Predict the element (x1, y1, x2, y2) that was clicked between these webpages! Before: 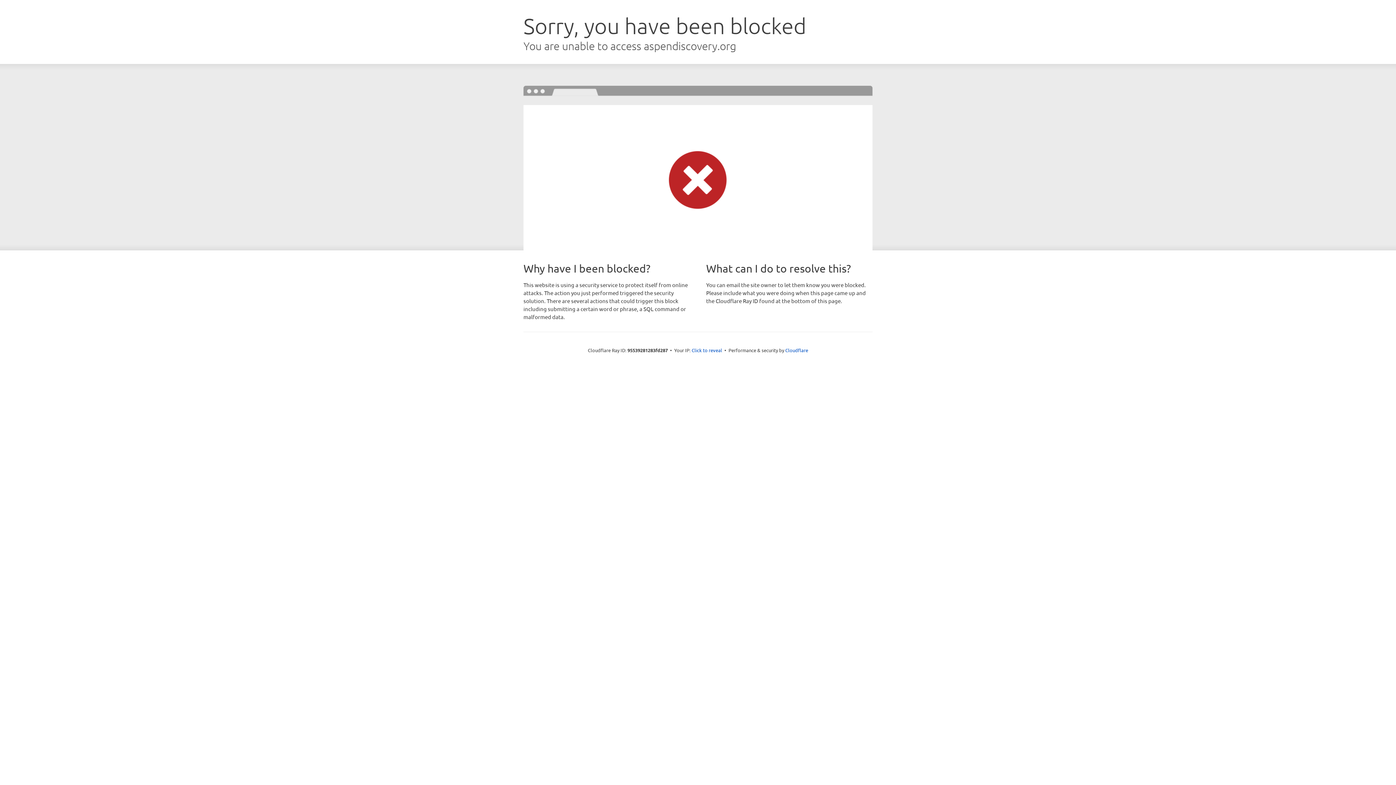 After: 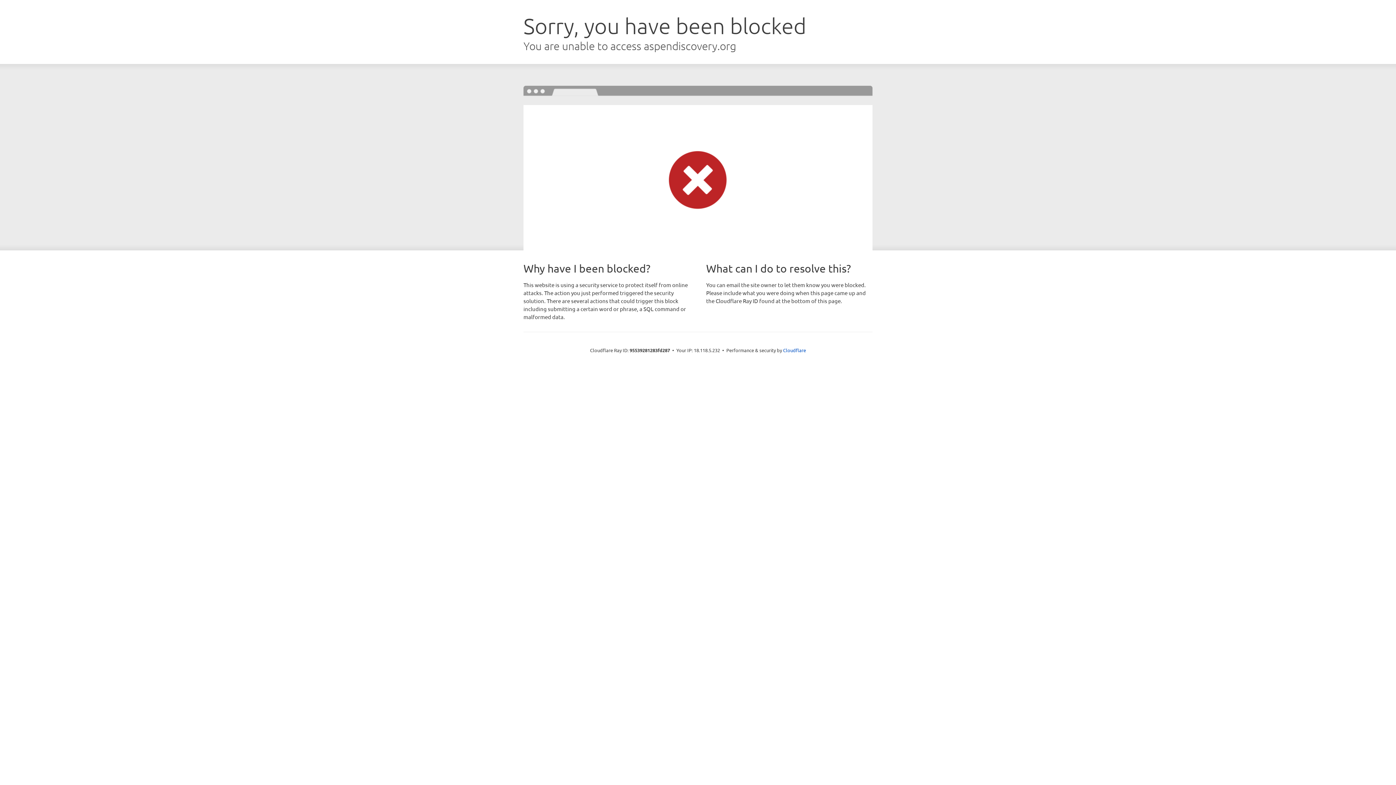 Action: label: Click to reveal bbox: (691, 346, 722, 353)